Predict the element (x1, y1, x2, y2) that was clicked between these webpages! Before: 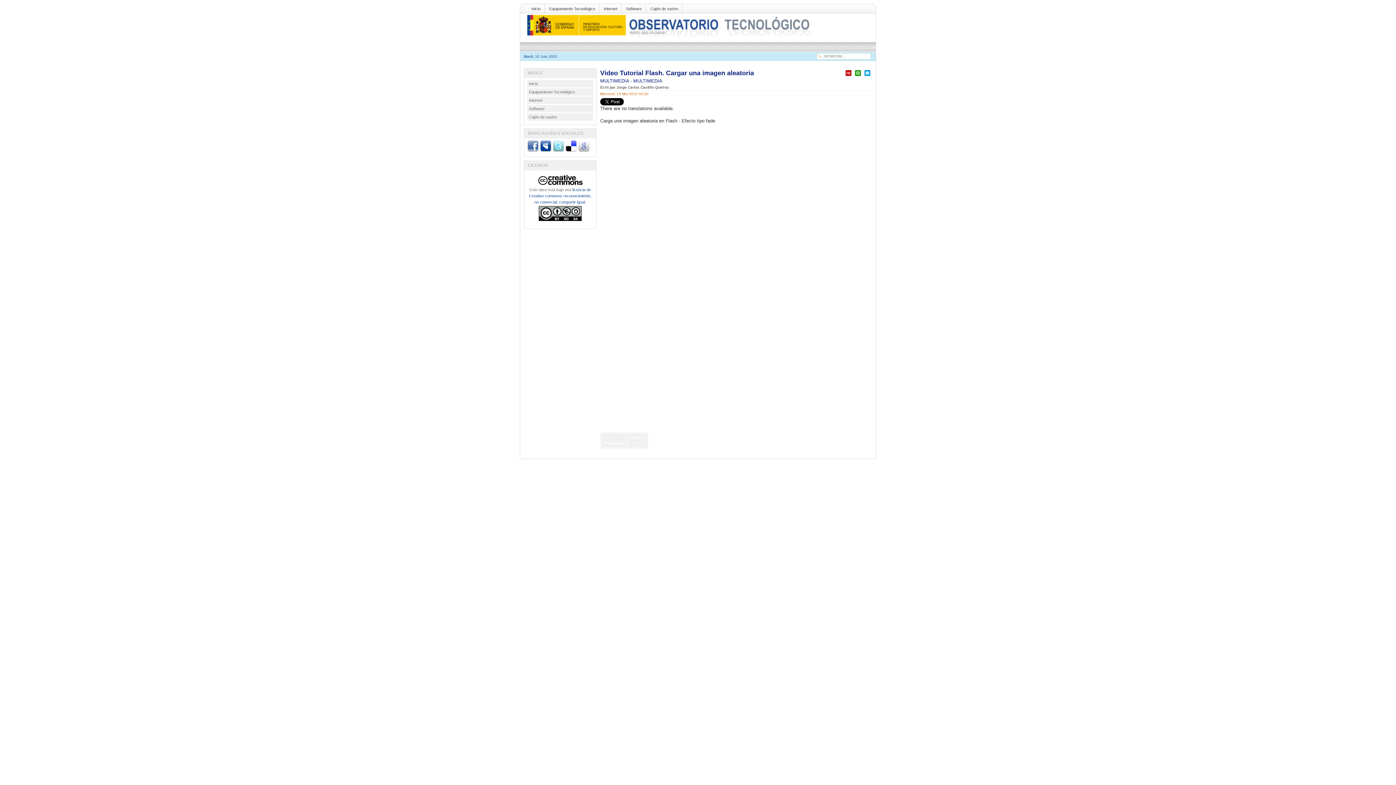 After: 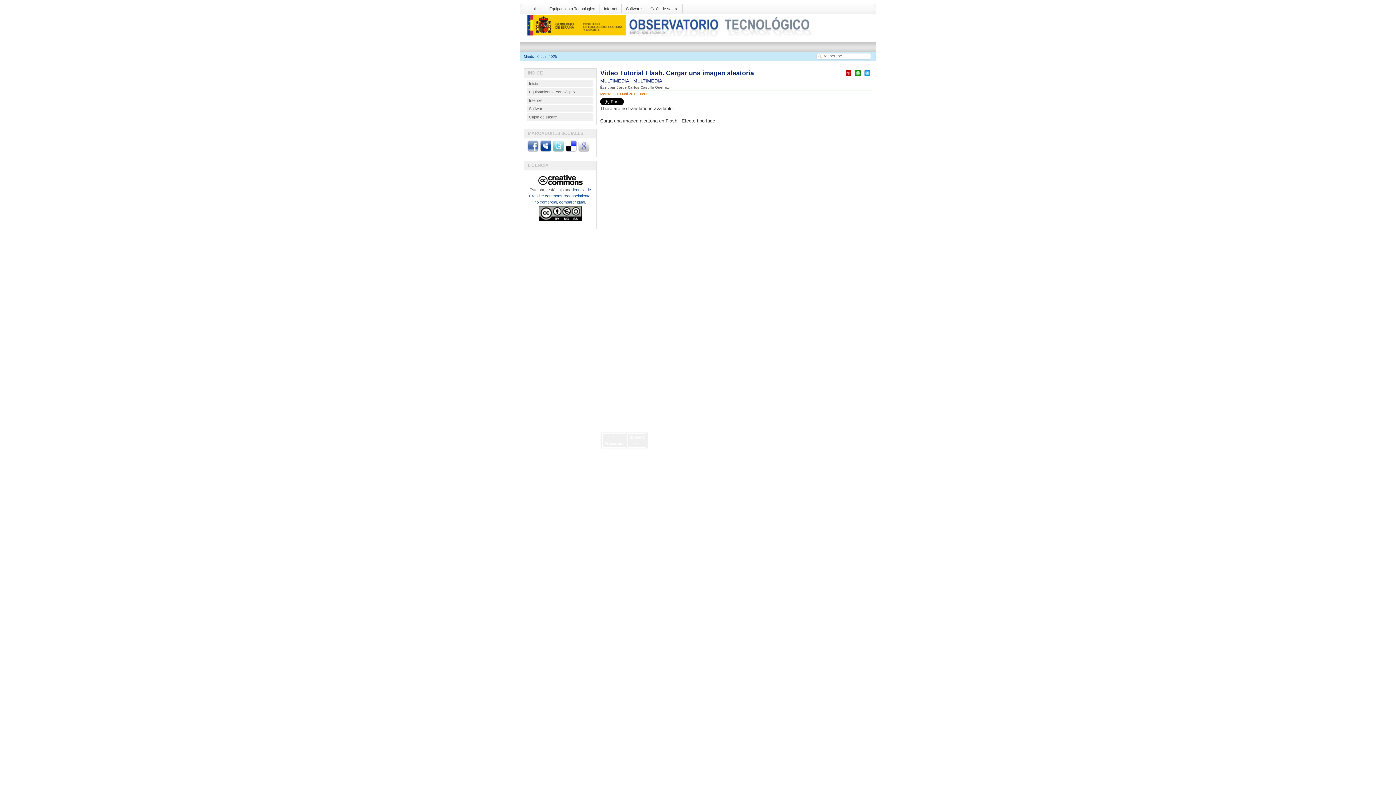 Action: bbox: (540, 148, 551, 152)